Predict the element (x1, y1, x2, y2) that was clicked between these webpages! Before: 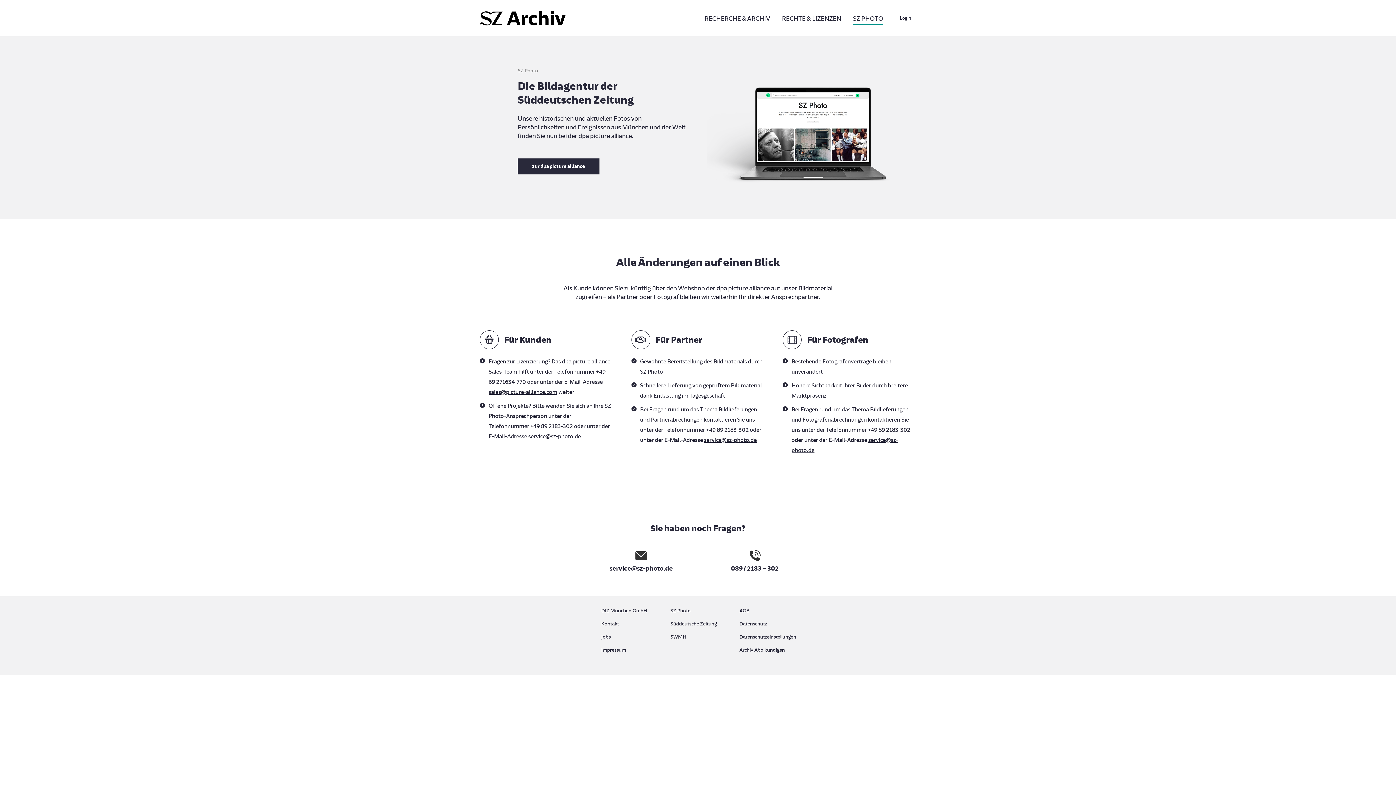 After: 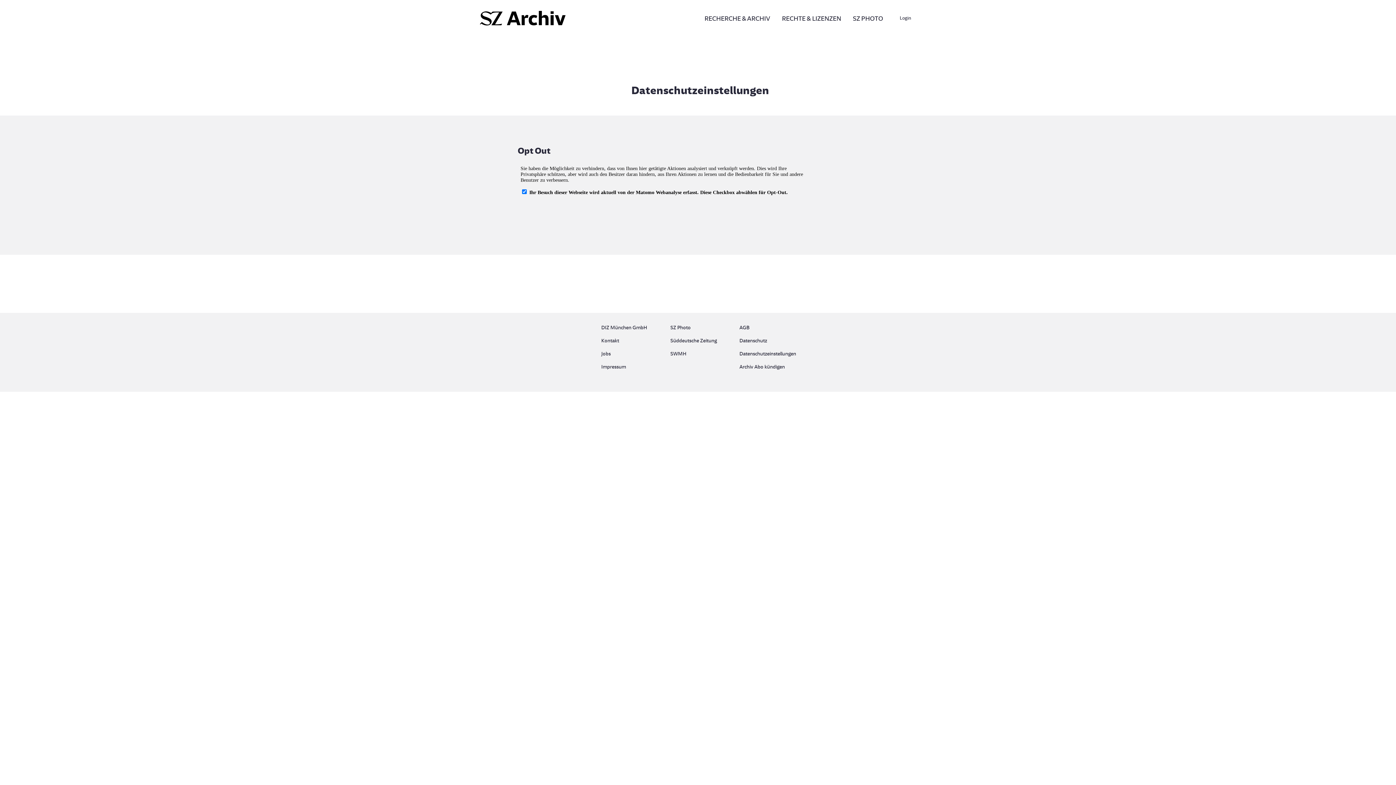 Action: label: Datenschutzeinstellungen bbox: (739, 632, 794, 645)